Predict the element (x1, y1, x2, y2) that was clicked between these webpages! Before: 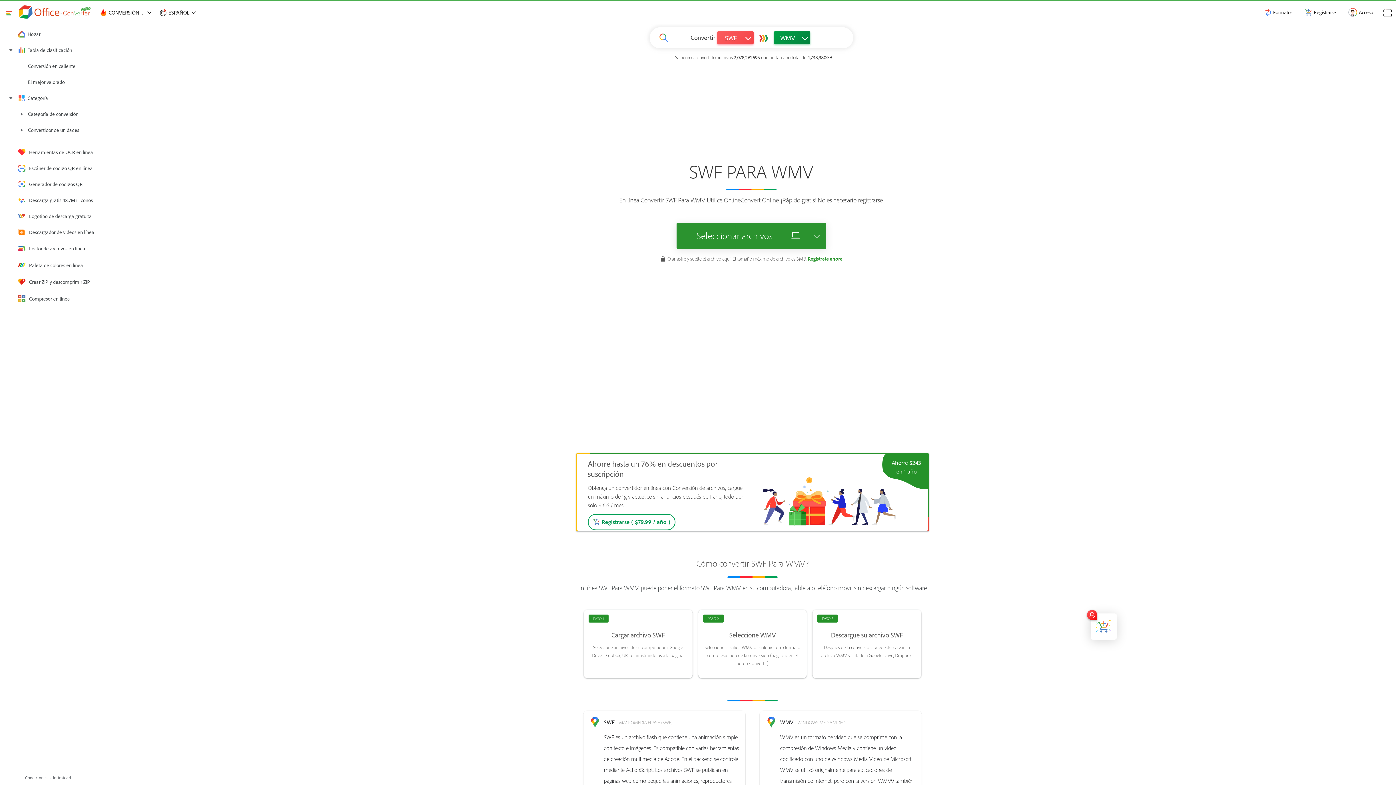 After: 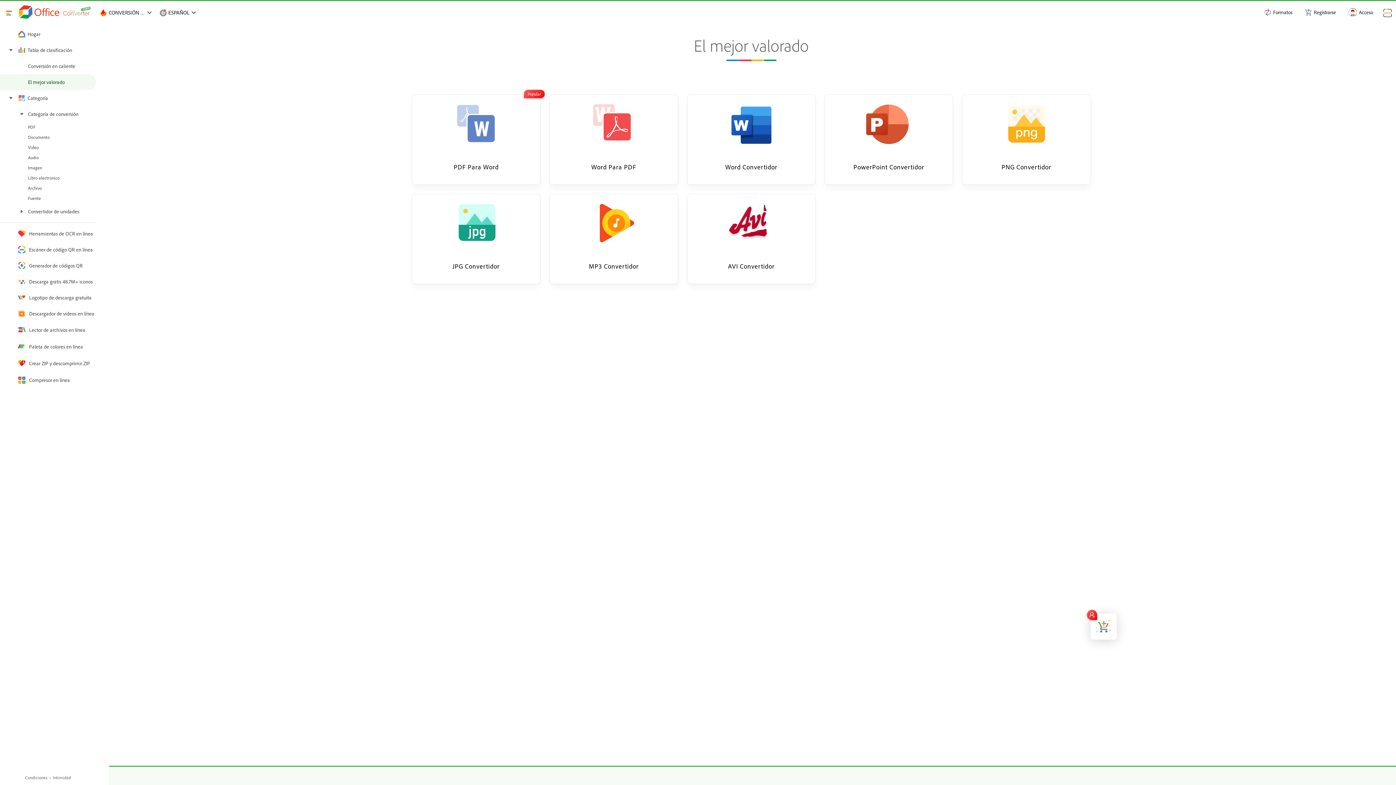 Action: bbox: (0, 74, 96, 90) label: El mejor valorado